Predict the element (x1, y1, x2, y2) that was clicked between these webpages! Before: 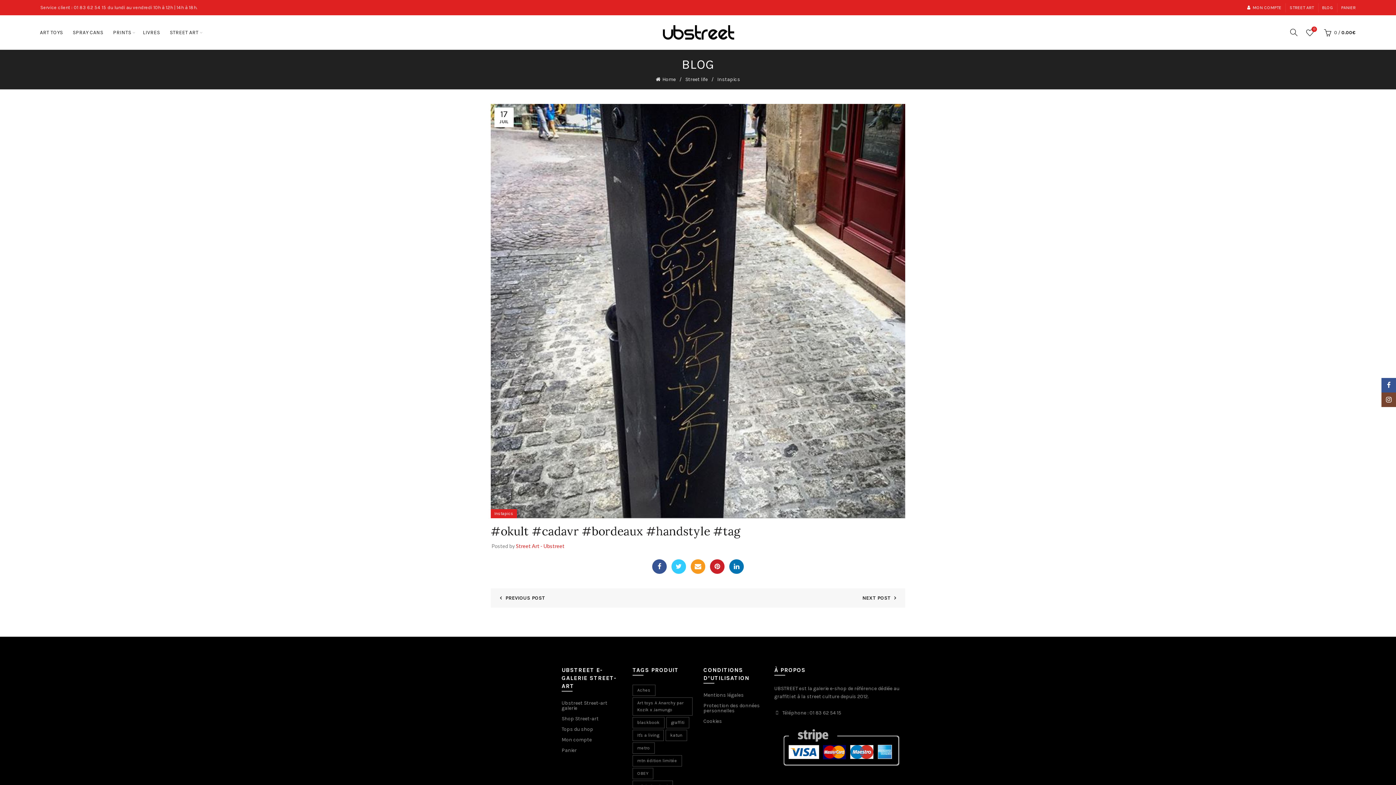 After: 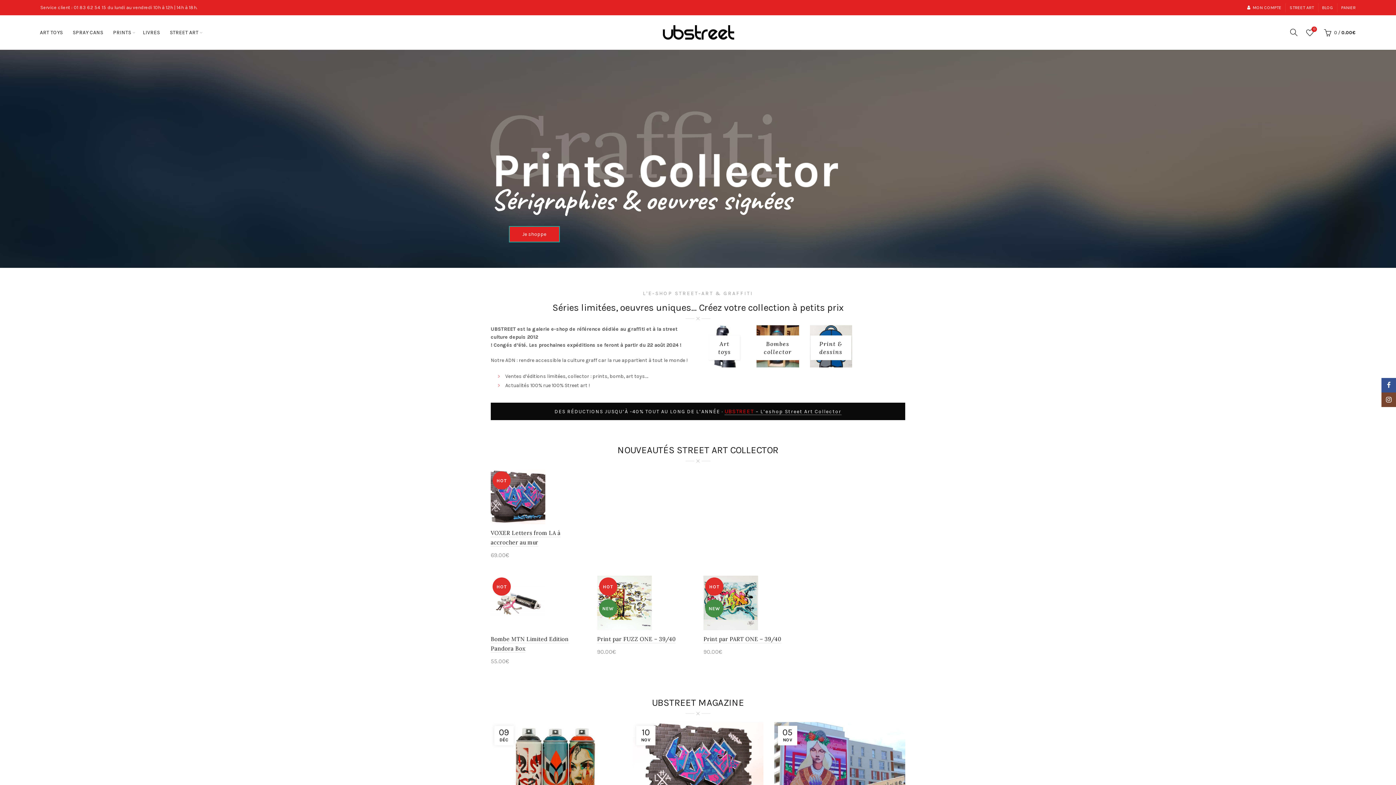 Action: bbox: (572, 15, 824, 49) label:  